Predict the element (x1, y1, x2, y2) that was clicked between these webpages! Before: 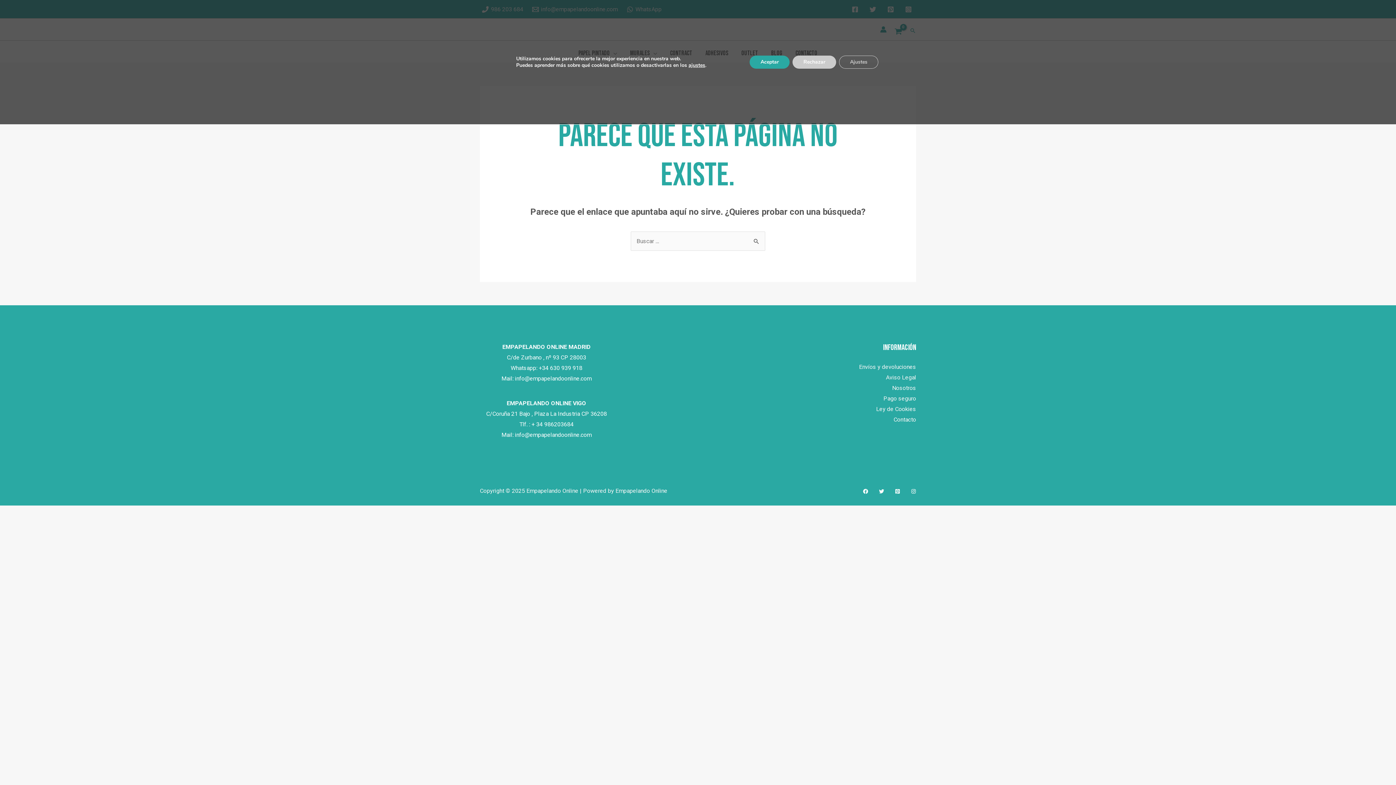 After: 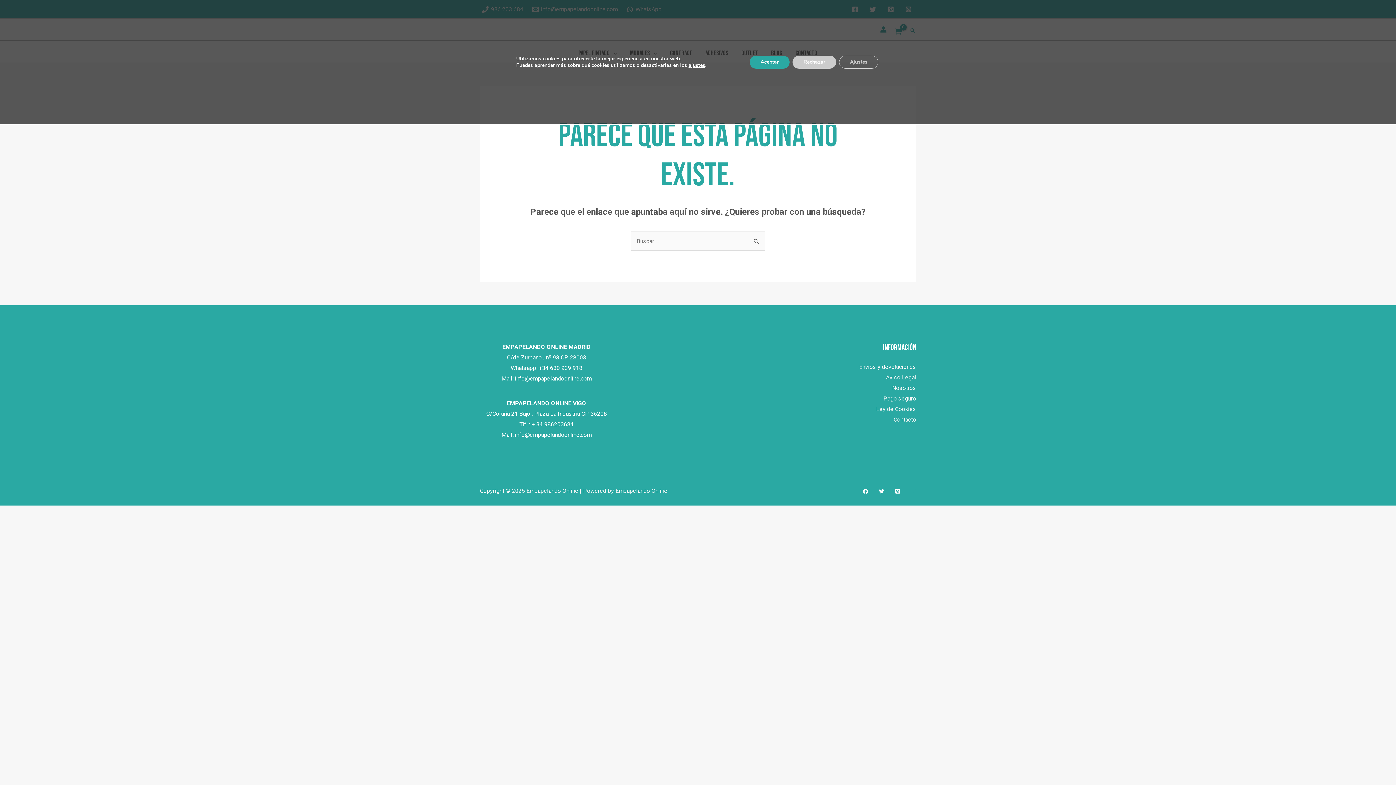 Action: bbox: (911, 489, 916, 494) label: Instagram